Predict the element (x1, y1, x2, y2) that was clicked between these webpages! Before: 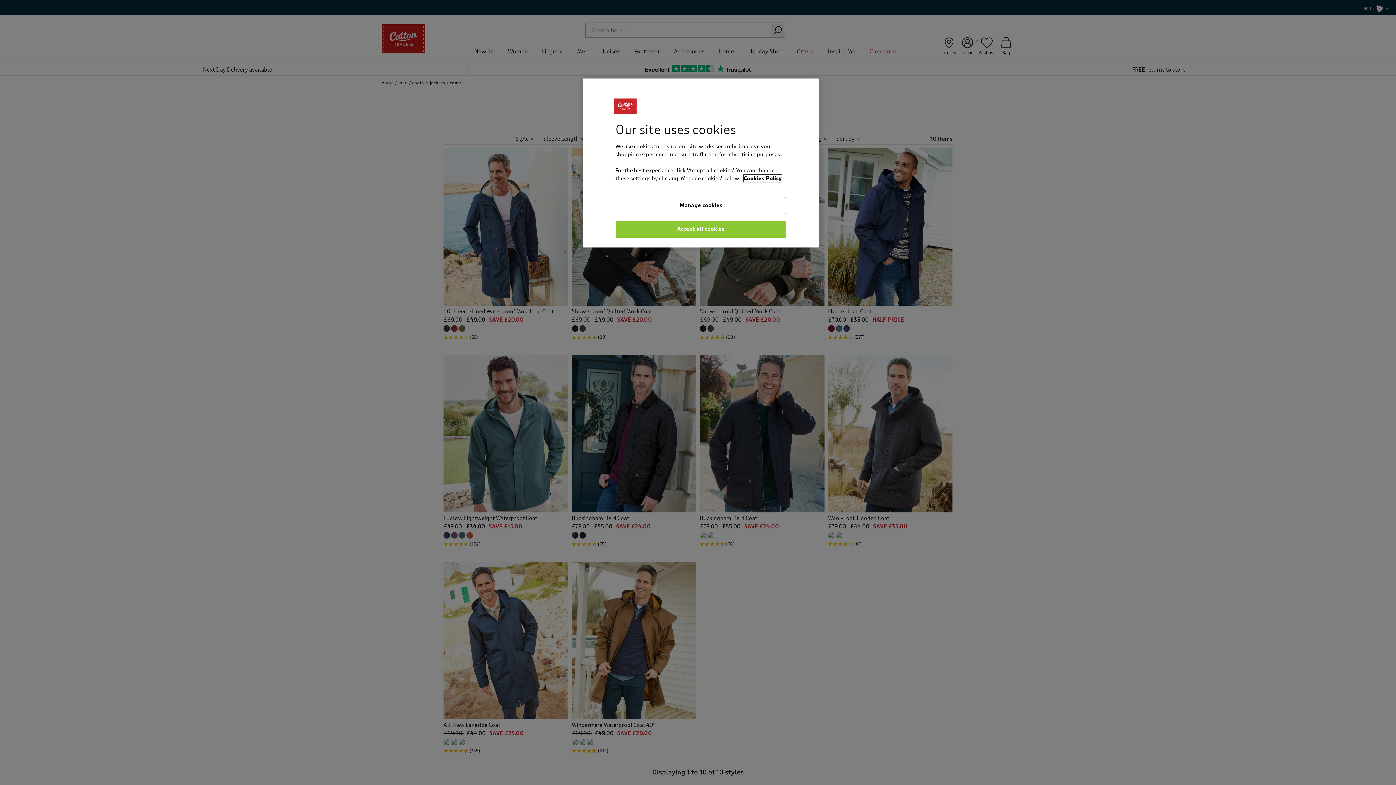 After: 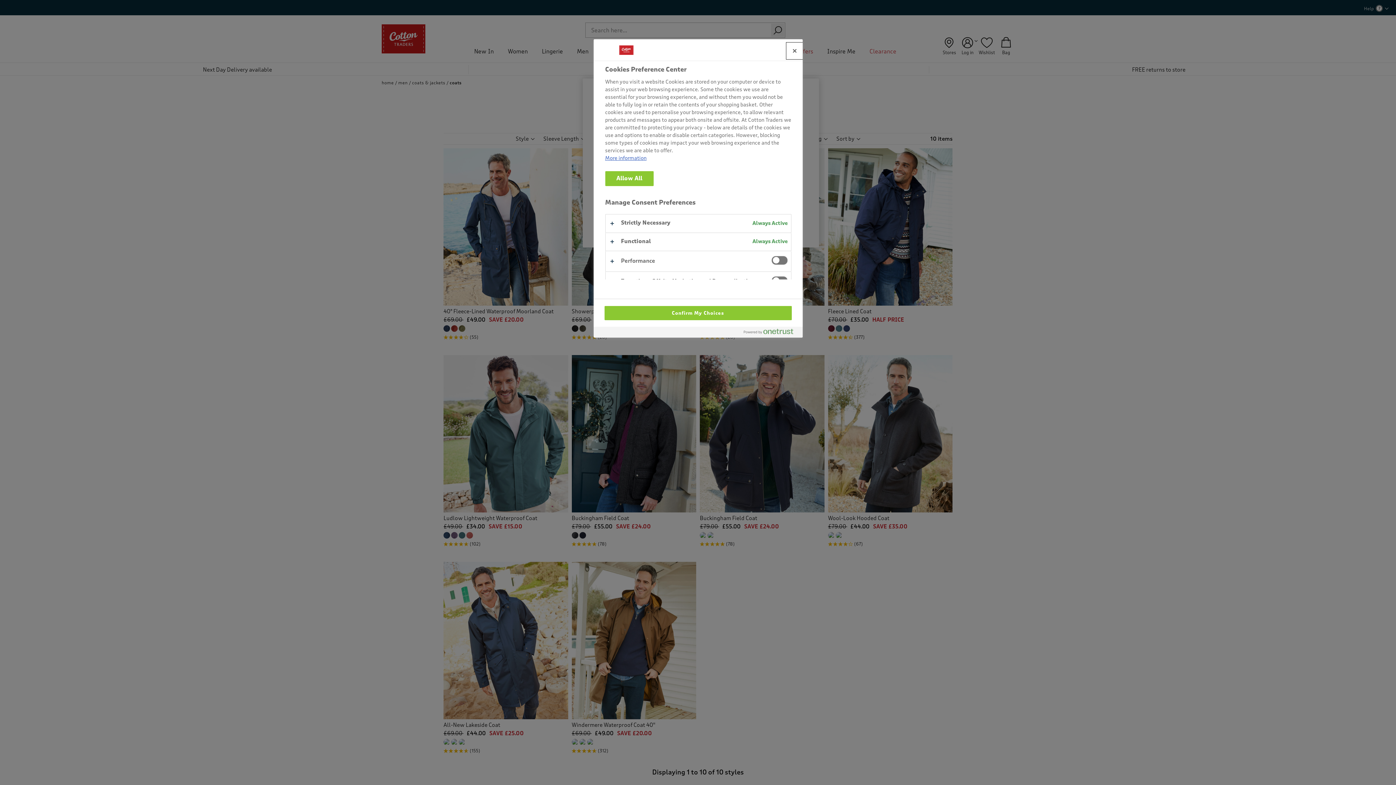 Action: bbox: (615, 197, 786, 214) label: Manage cookies